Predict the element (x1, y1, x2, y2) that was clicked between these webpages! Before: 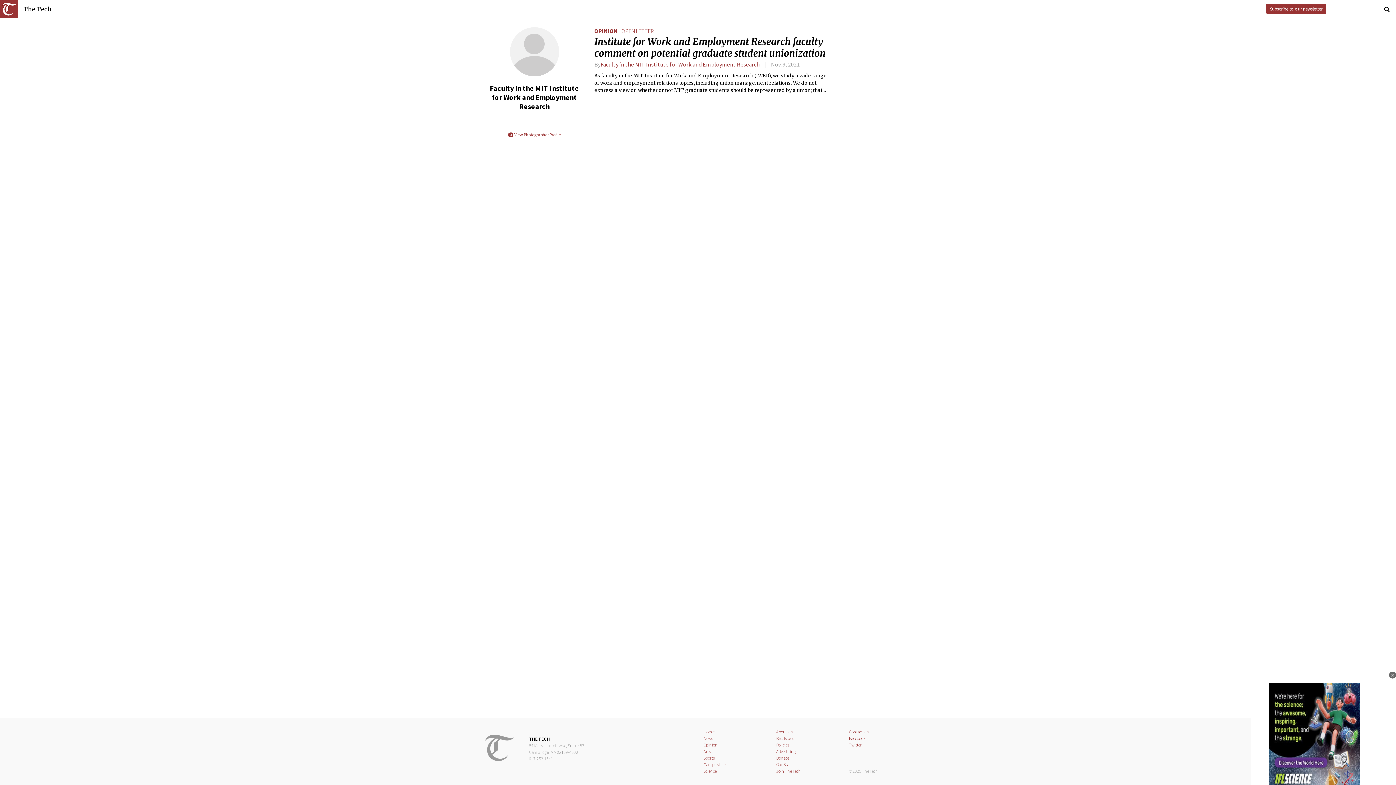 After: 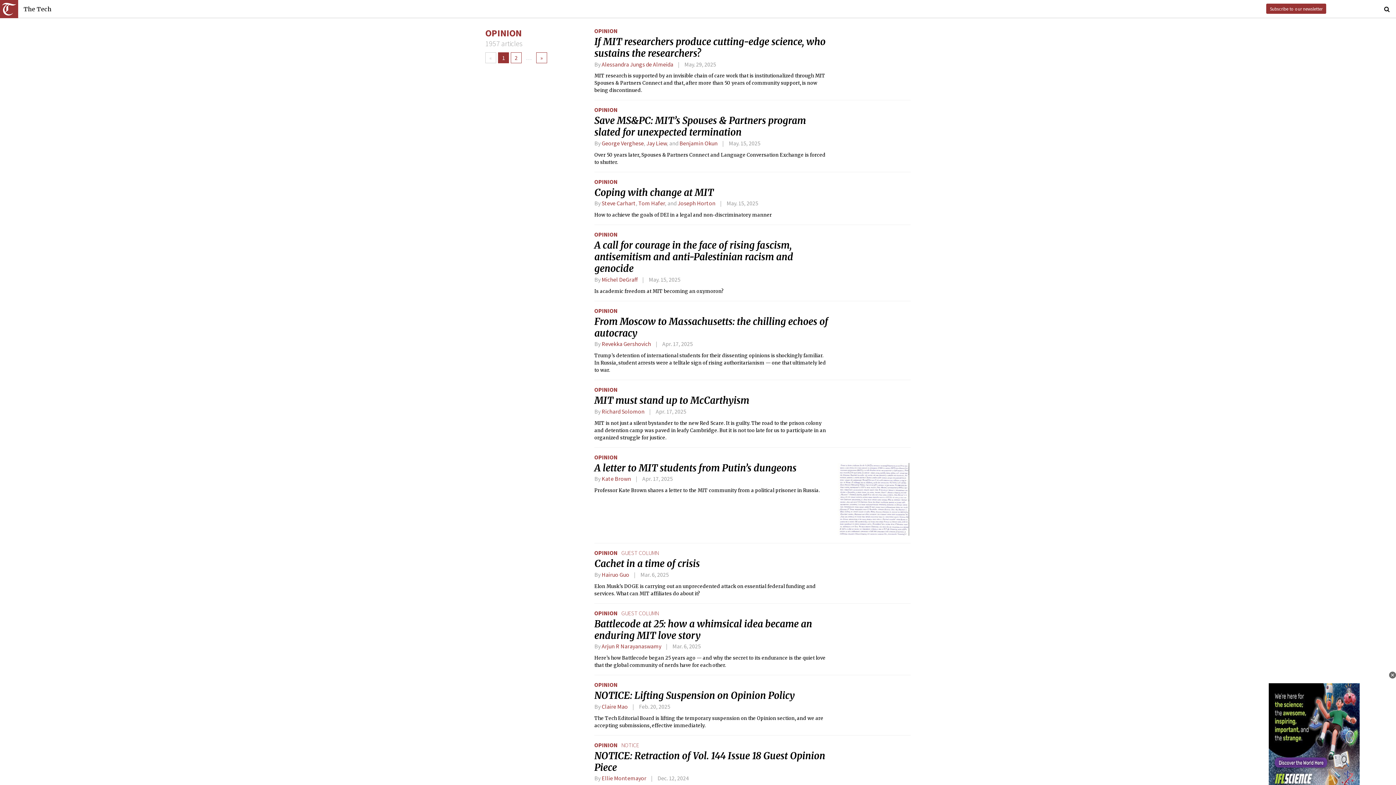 Action: bbox: (703, 742, 717, 748) label: Opinion